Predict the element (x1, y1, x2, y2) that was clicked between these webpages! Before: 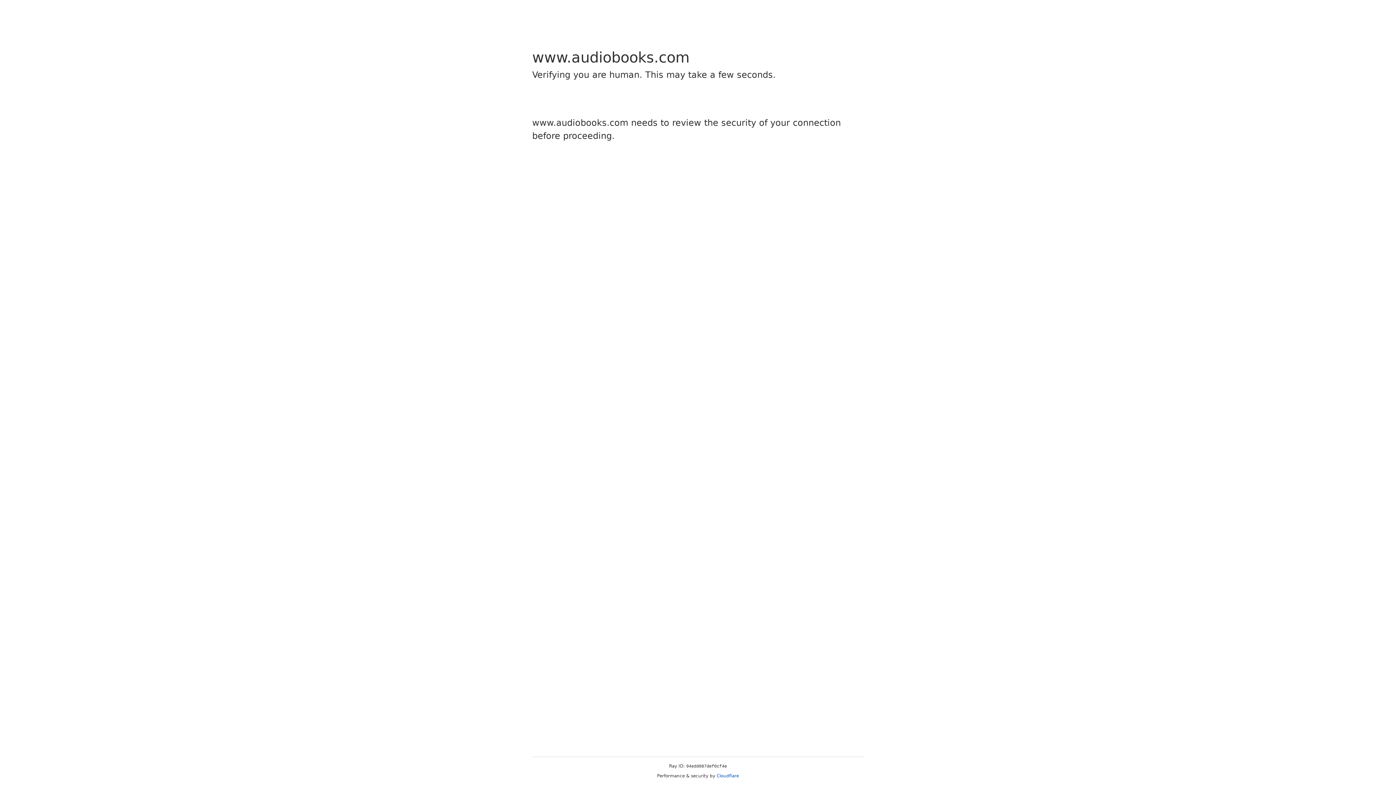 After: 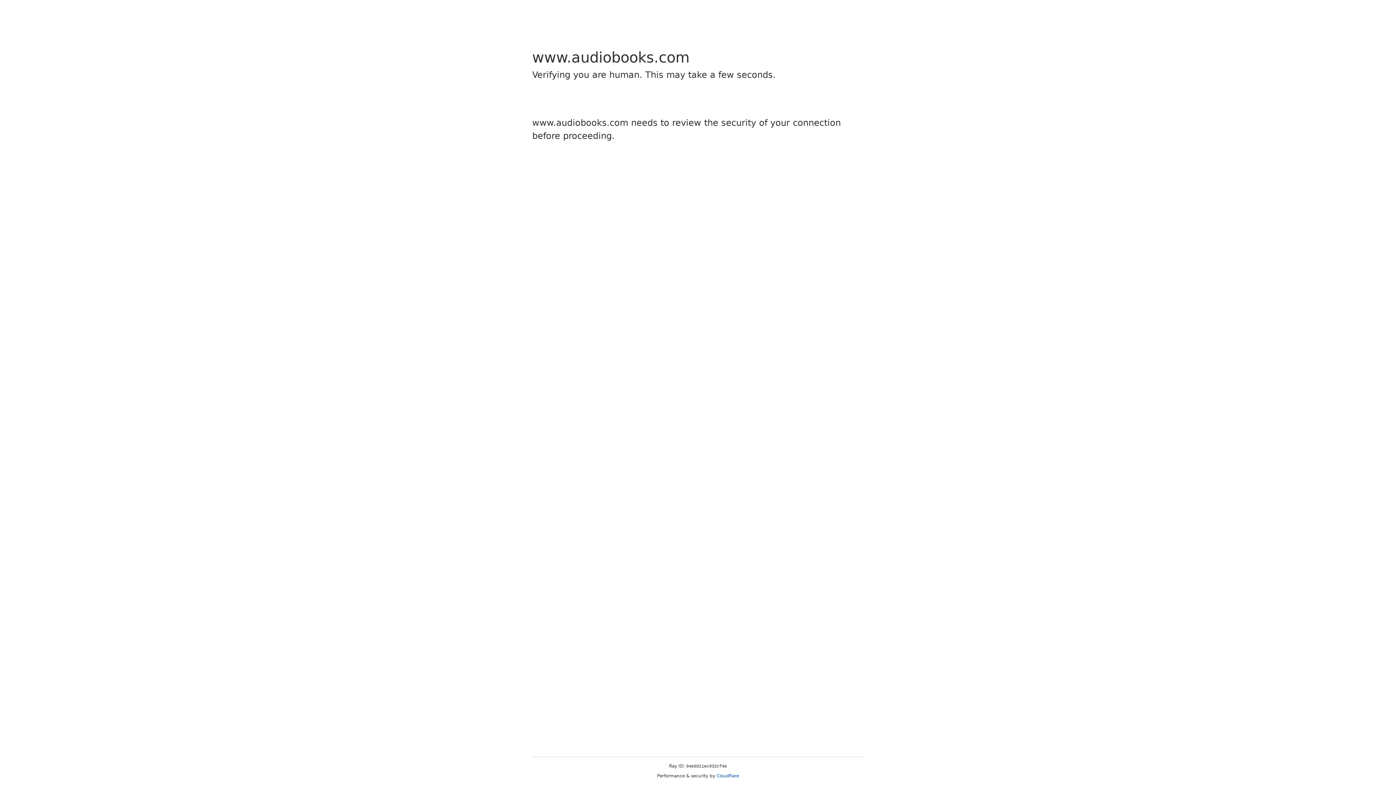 Action: label: Cloudflare bbox: (716, 773, 739, 778)